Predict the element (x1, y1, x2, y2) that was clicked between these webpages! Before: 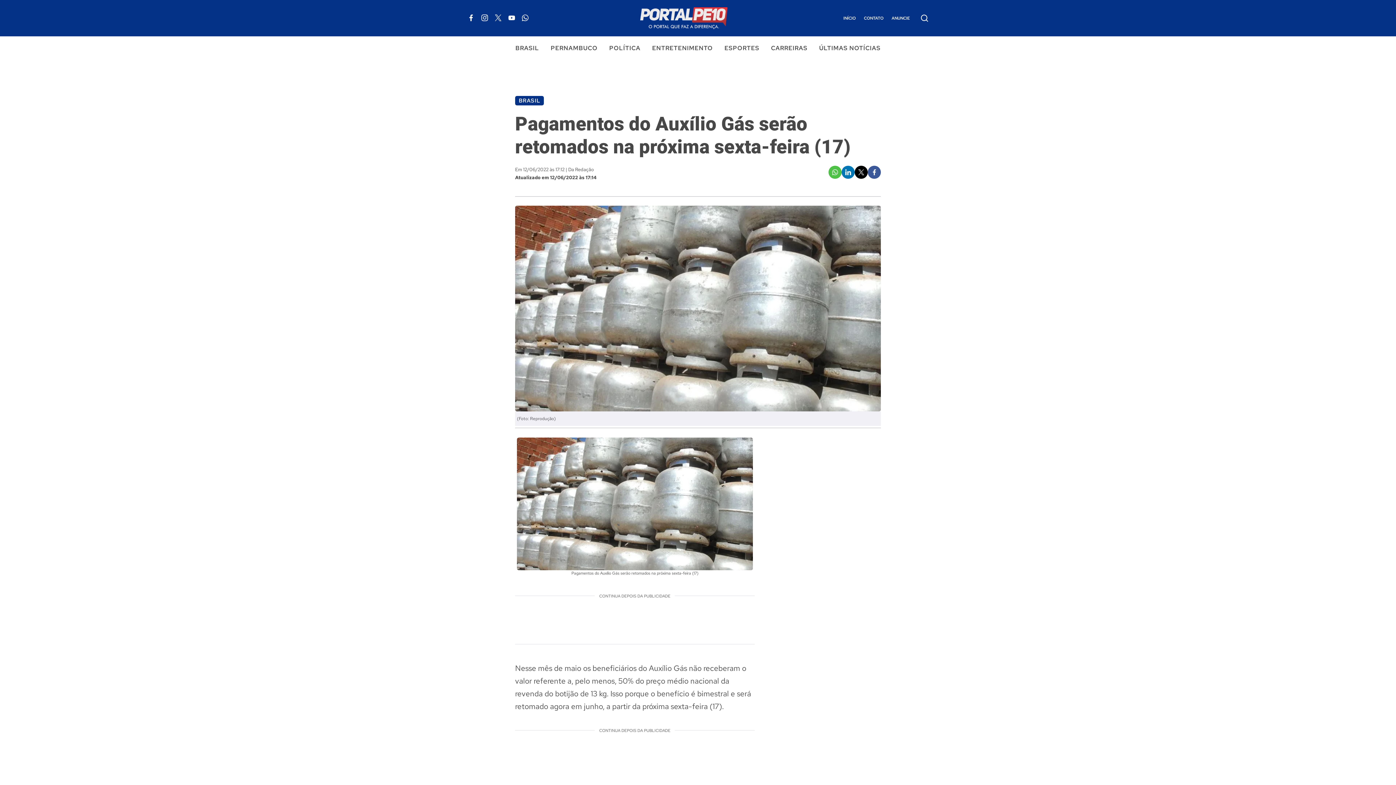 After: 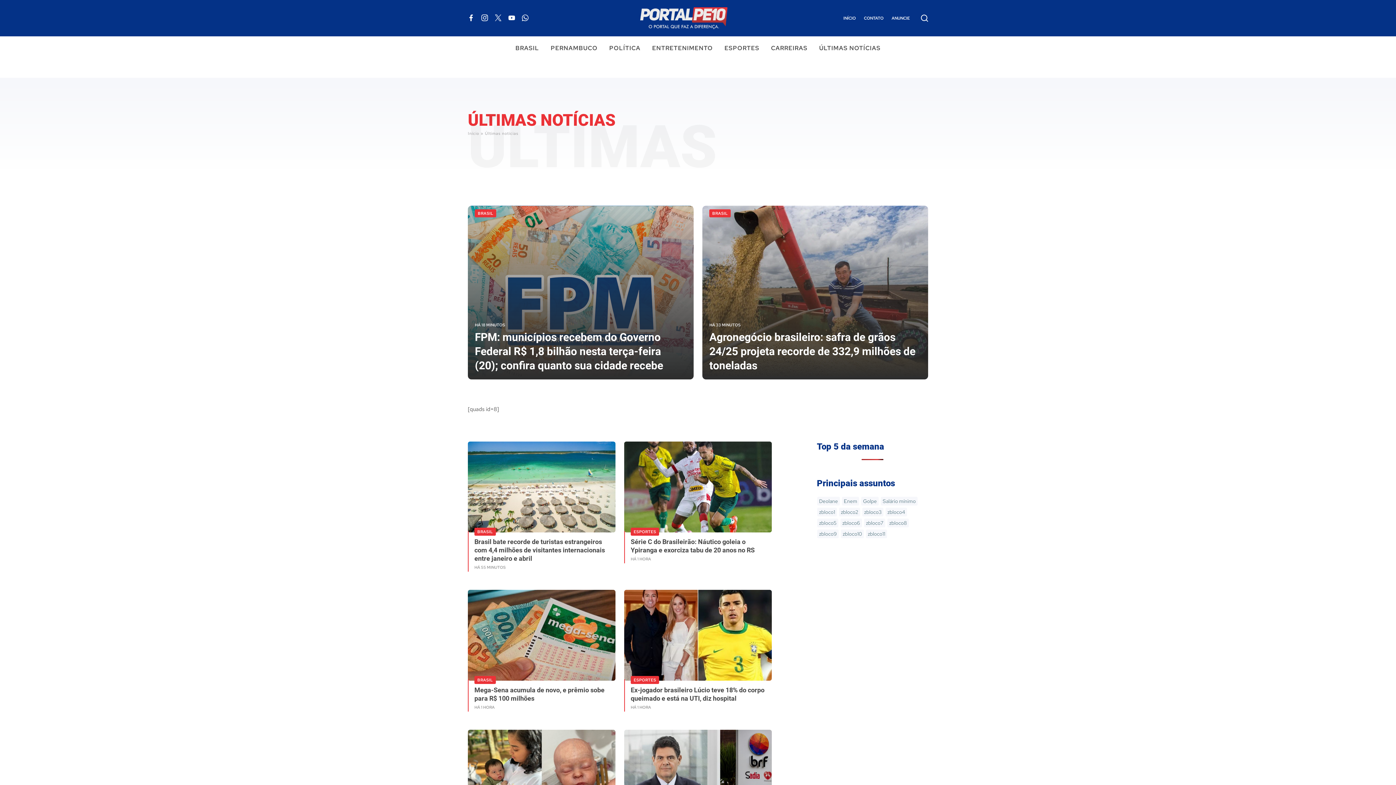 Action: bbox: (813, 36, 886, 59) label: ÚLTIMAS NOTÍCIAS